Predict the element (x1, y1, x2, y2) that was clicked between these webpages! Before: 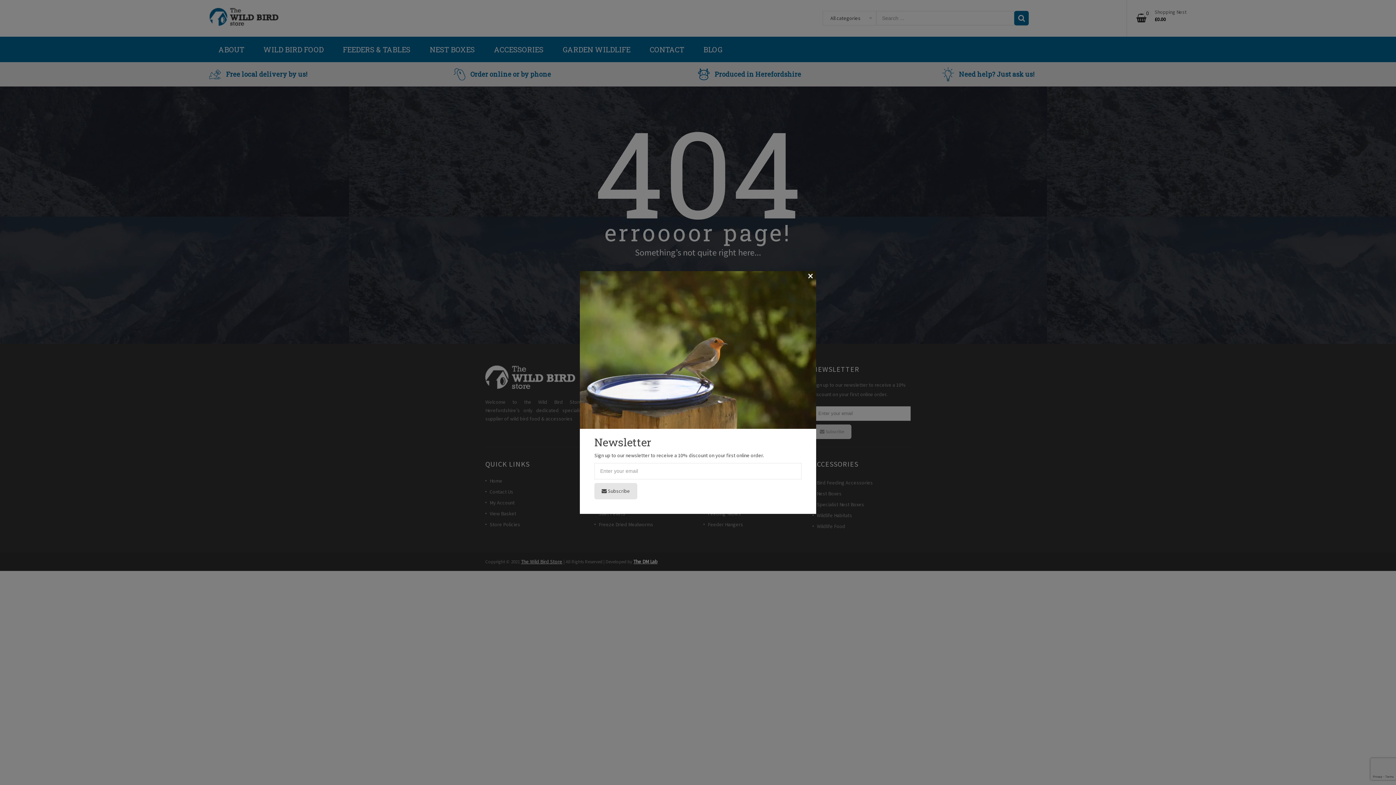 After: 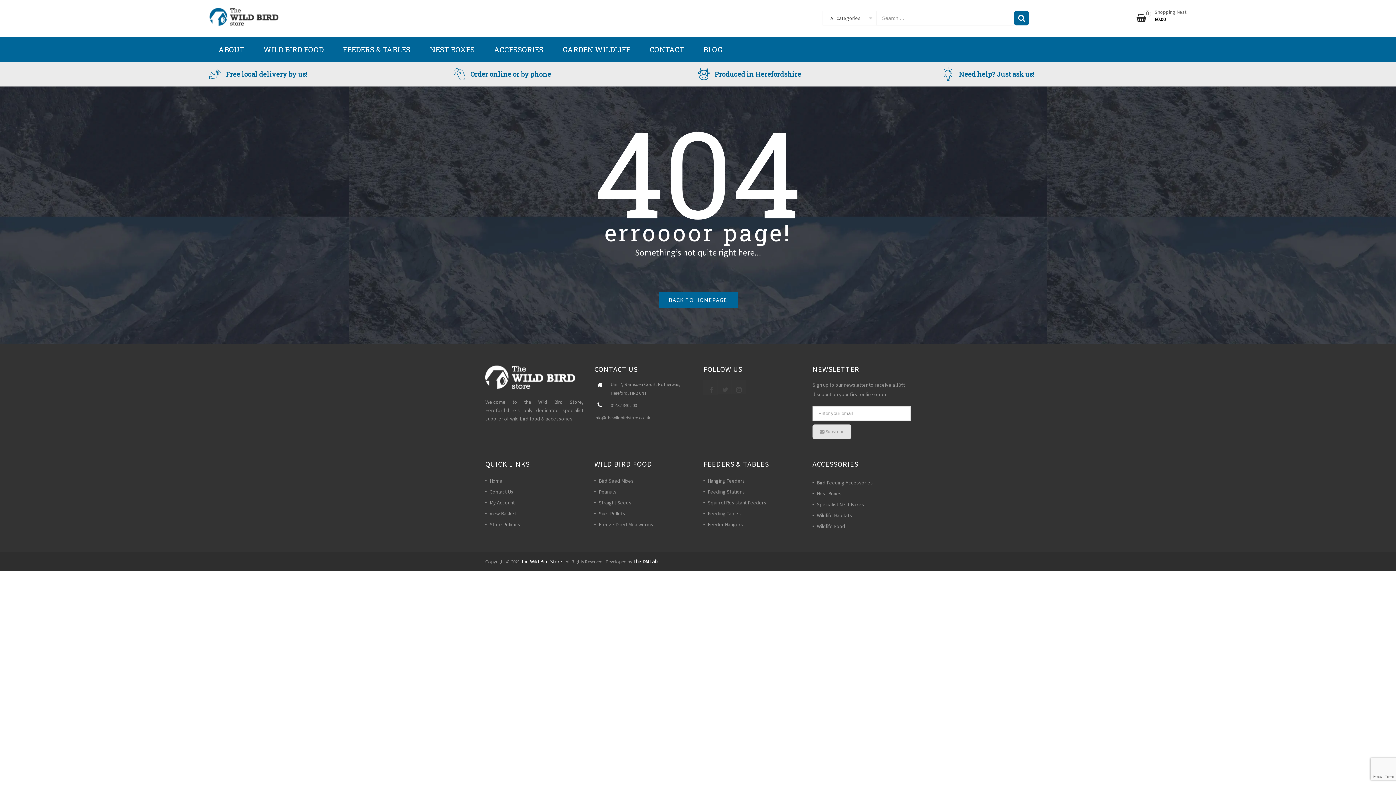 Action: bbox: (808, 273, 813, 278) label: ×